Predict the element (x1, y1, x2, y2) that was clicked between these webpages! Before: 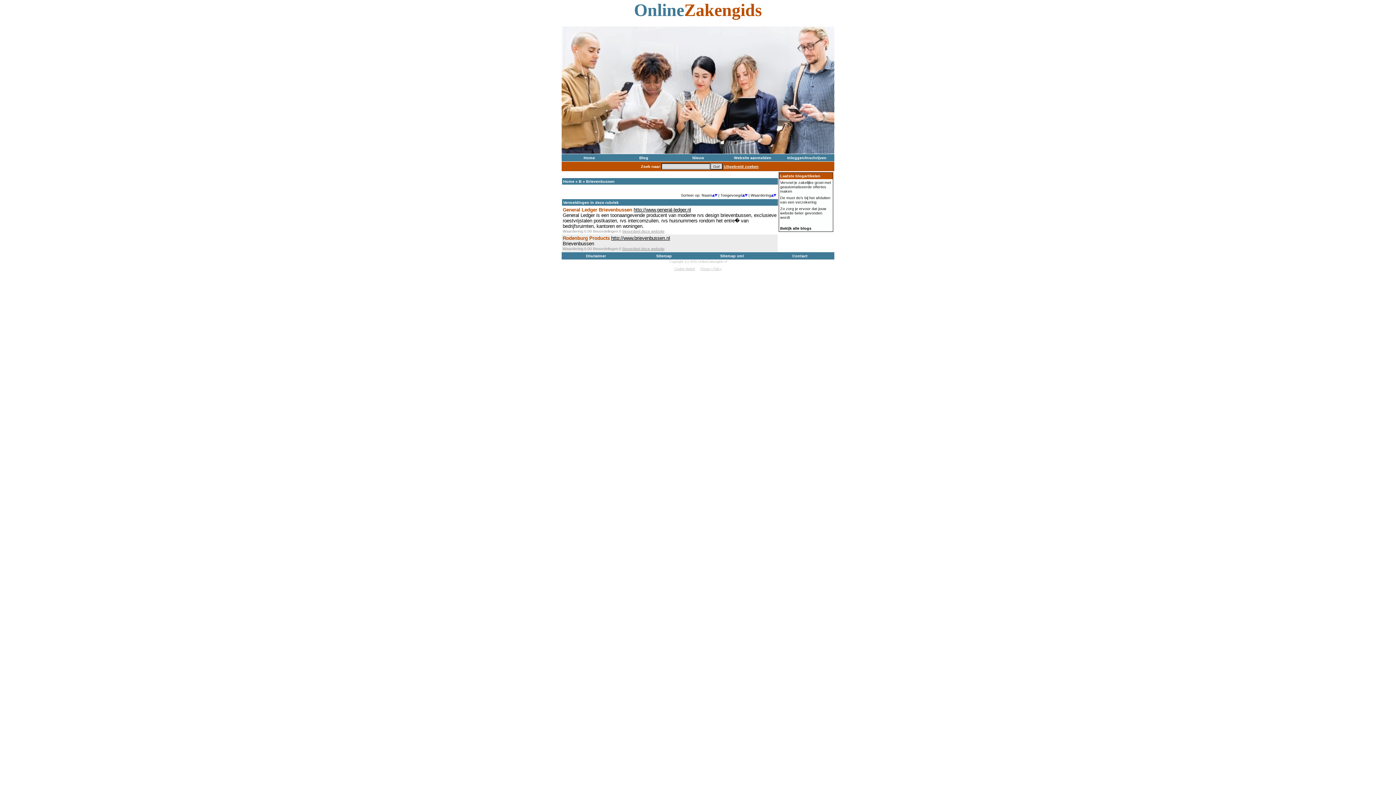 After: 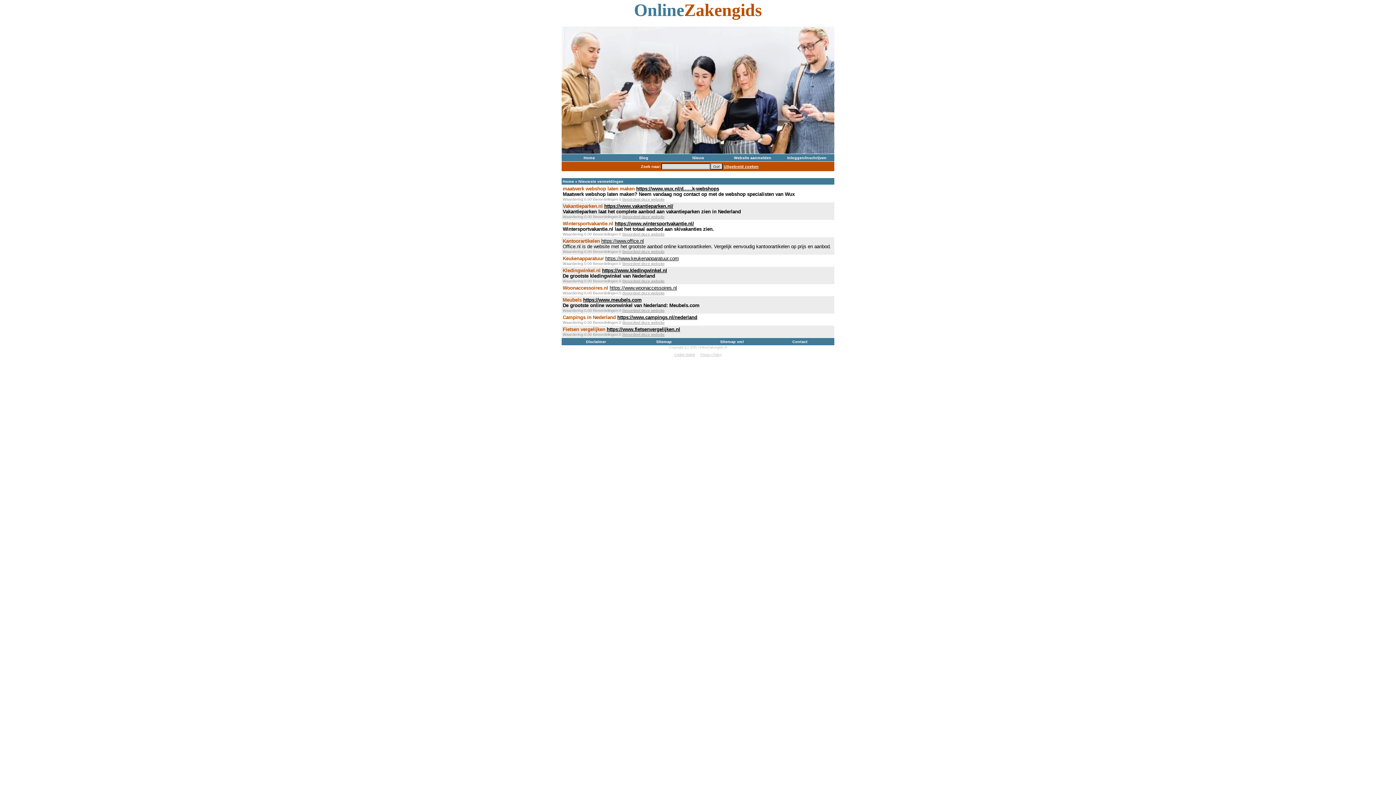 Action: bbox: (692, 155, 704, 160) label: Nieuw